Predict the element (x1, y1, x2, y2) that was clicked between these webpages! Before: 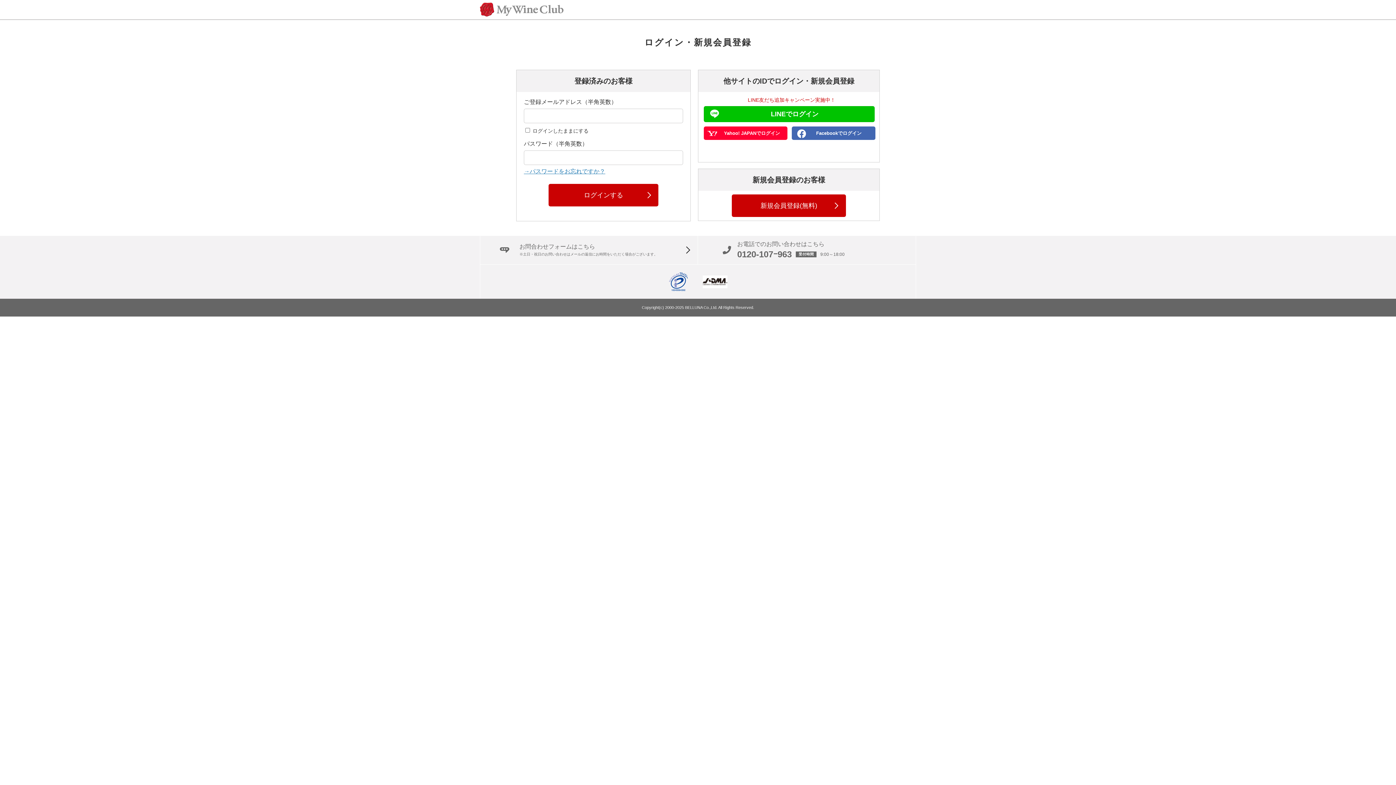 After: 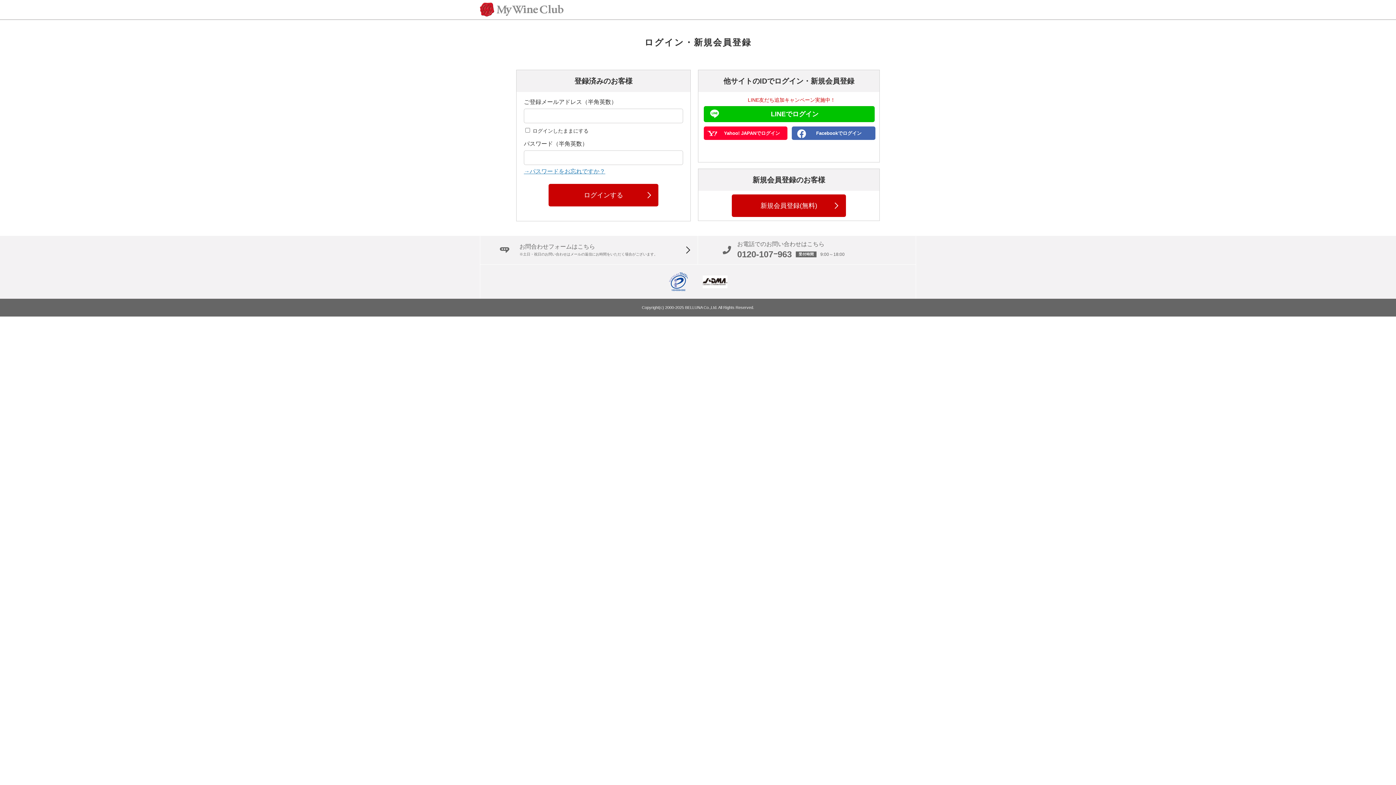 Action: bbox: (702, 275, 727, 288)